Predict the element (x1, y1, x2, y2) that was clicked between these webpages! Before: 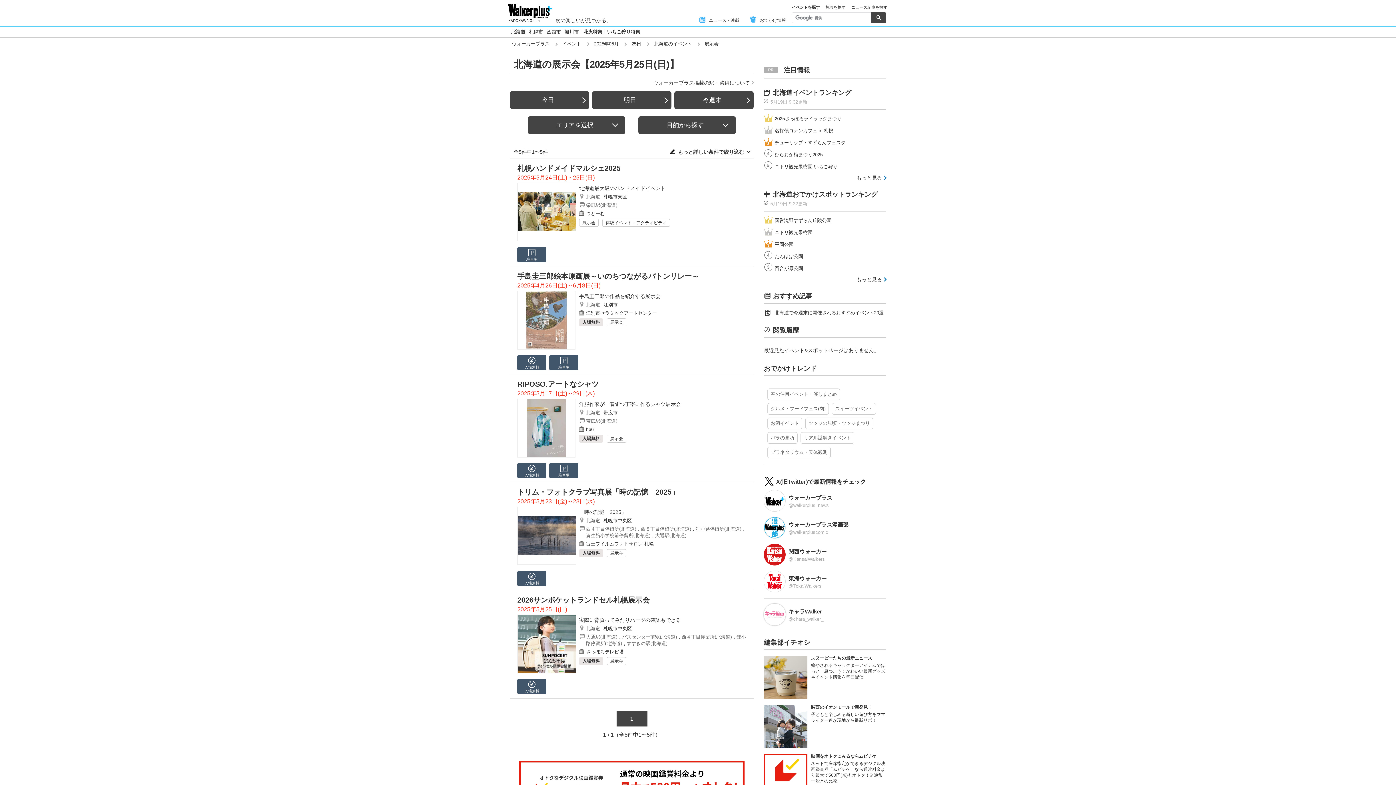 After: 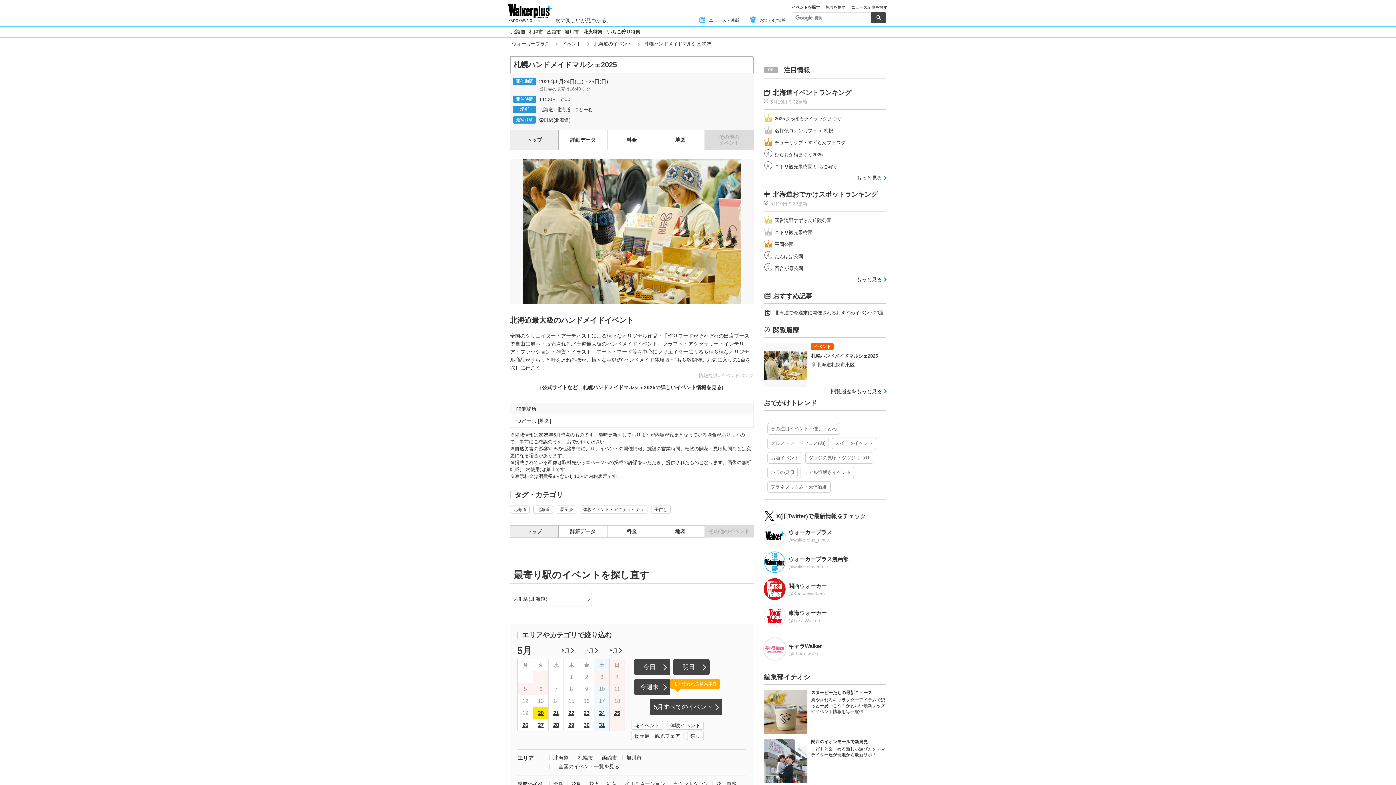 Action: label: 札幌ハンドメイドマルシェ2025 bbox: (517, 204, 746, 212)